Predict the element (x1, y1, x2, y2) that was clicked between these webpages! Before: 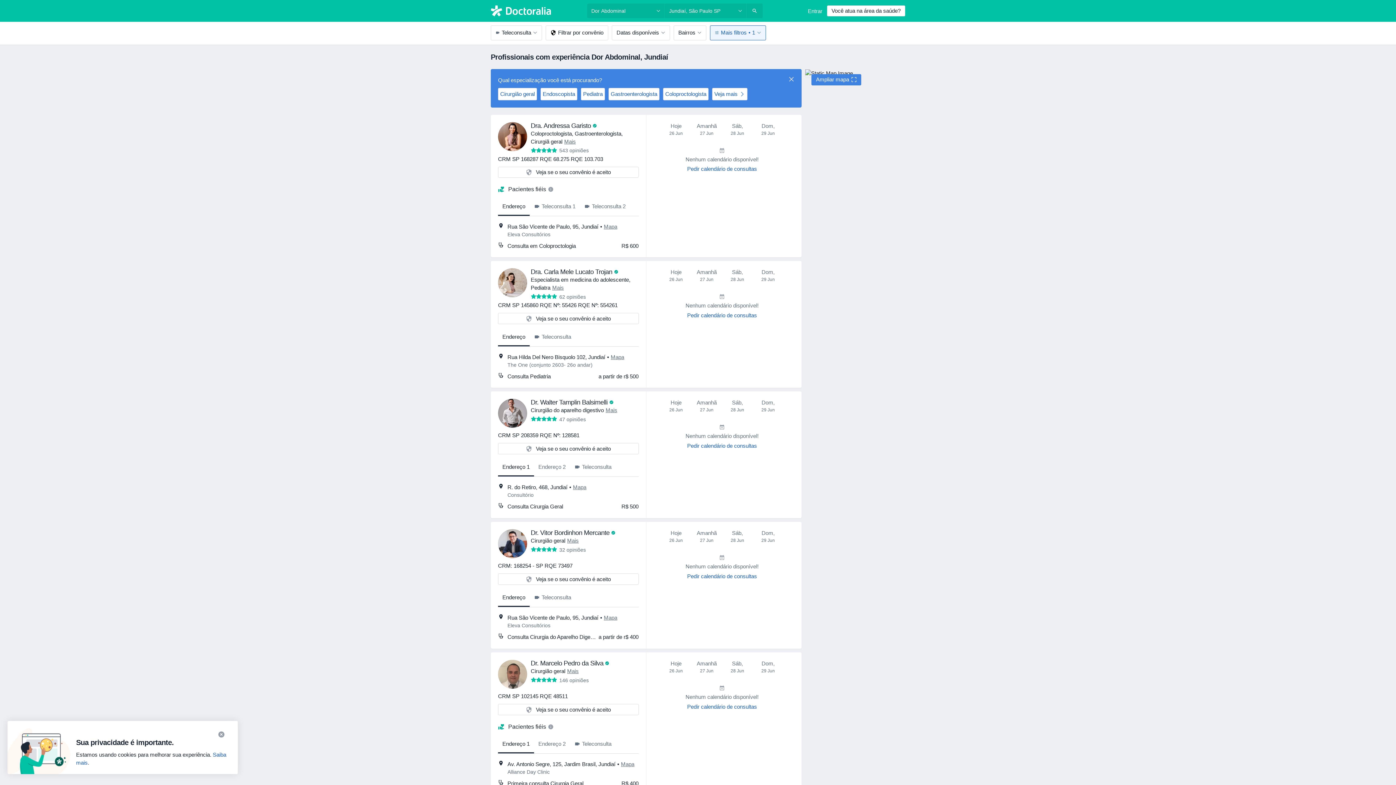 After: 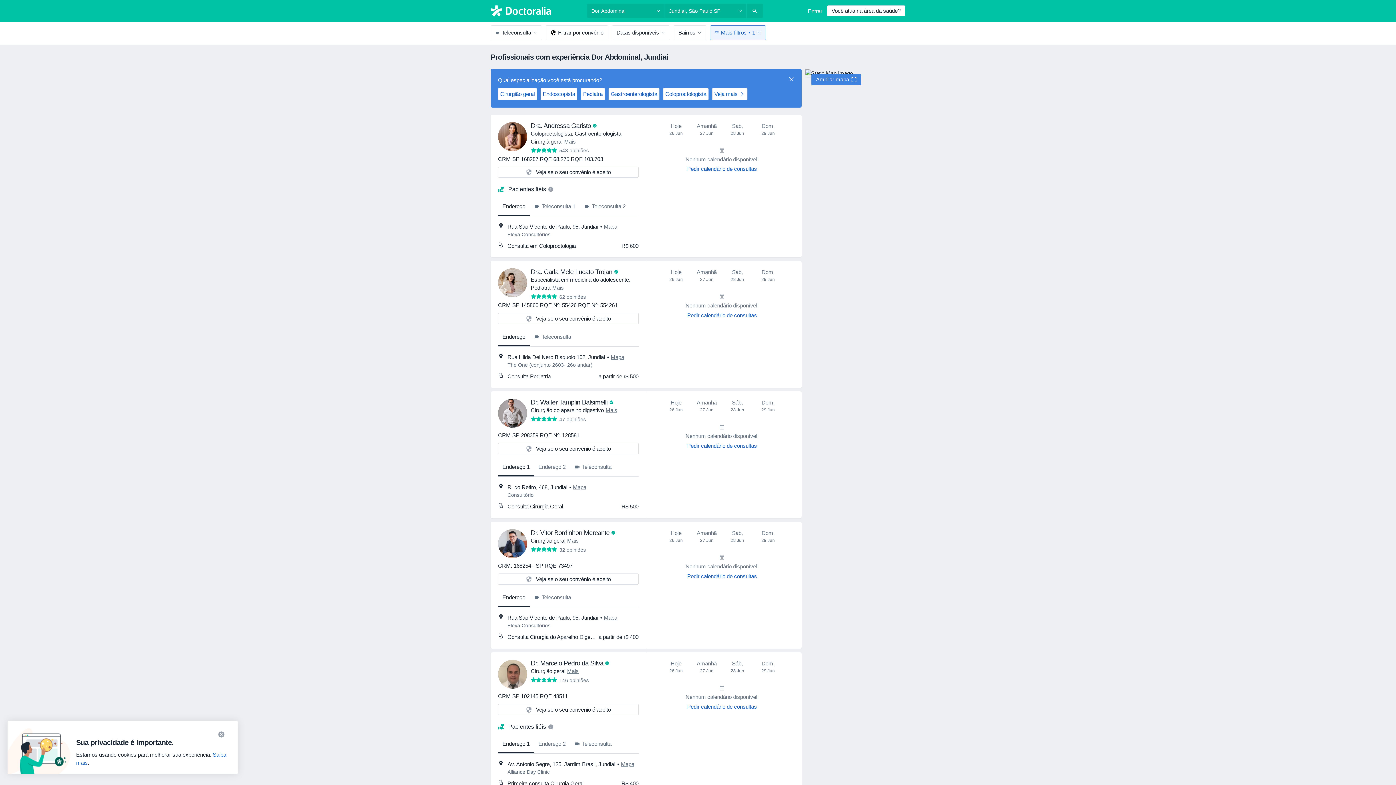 Action: bbox: (498, 458, 534, 476) label: Endereço 1